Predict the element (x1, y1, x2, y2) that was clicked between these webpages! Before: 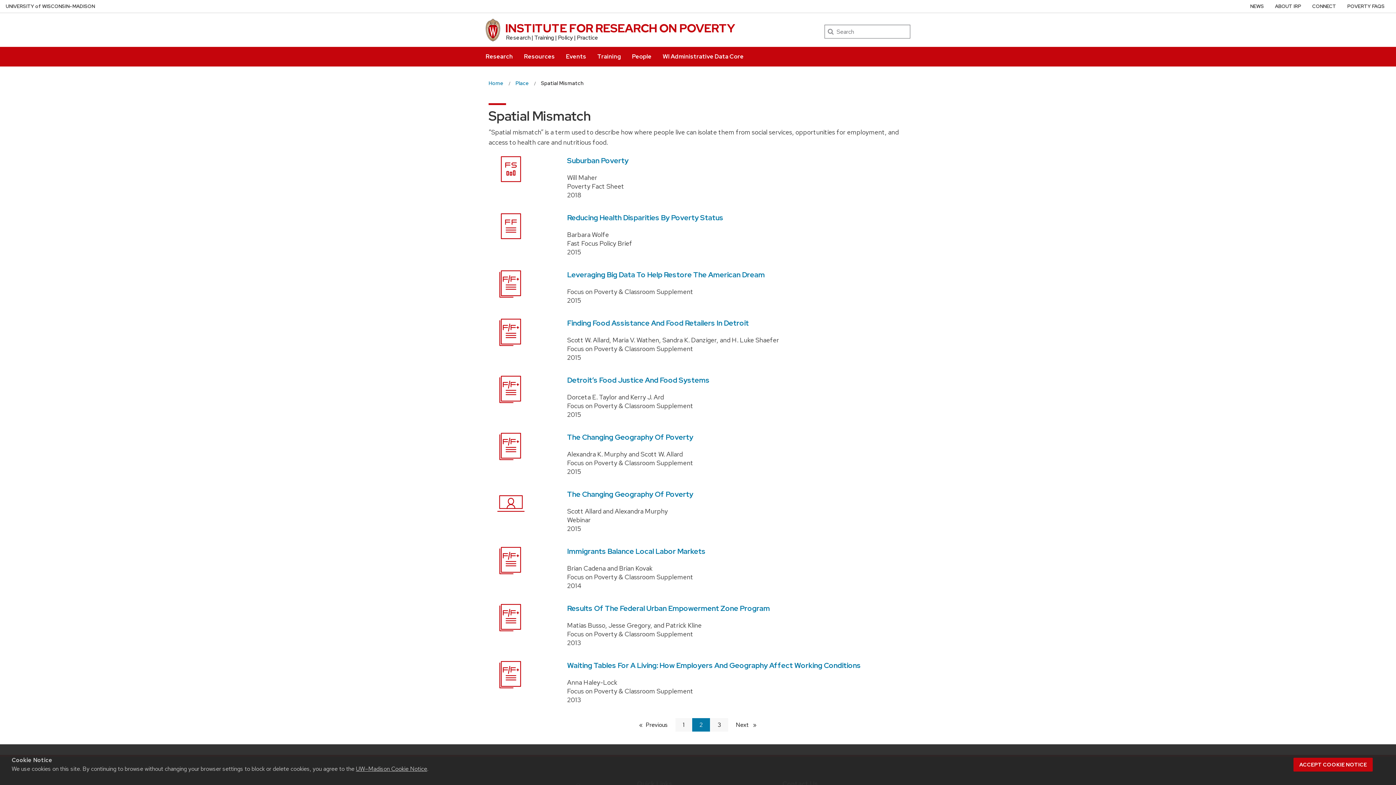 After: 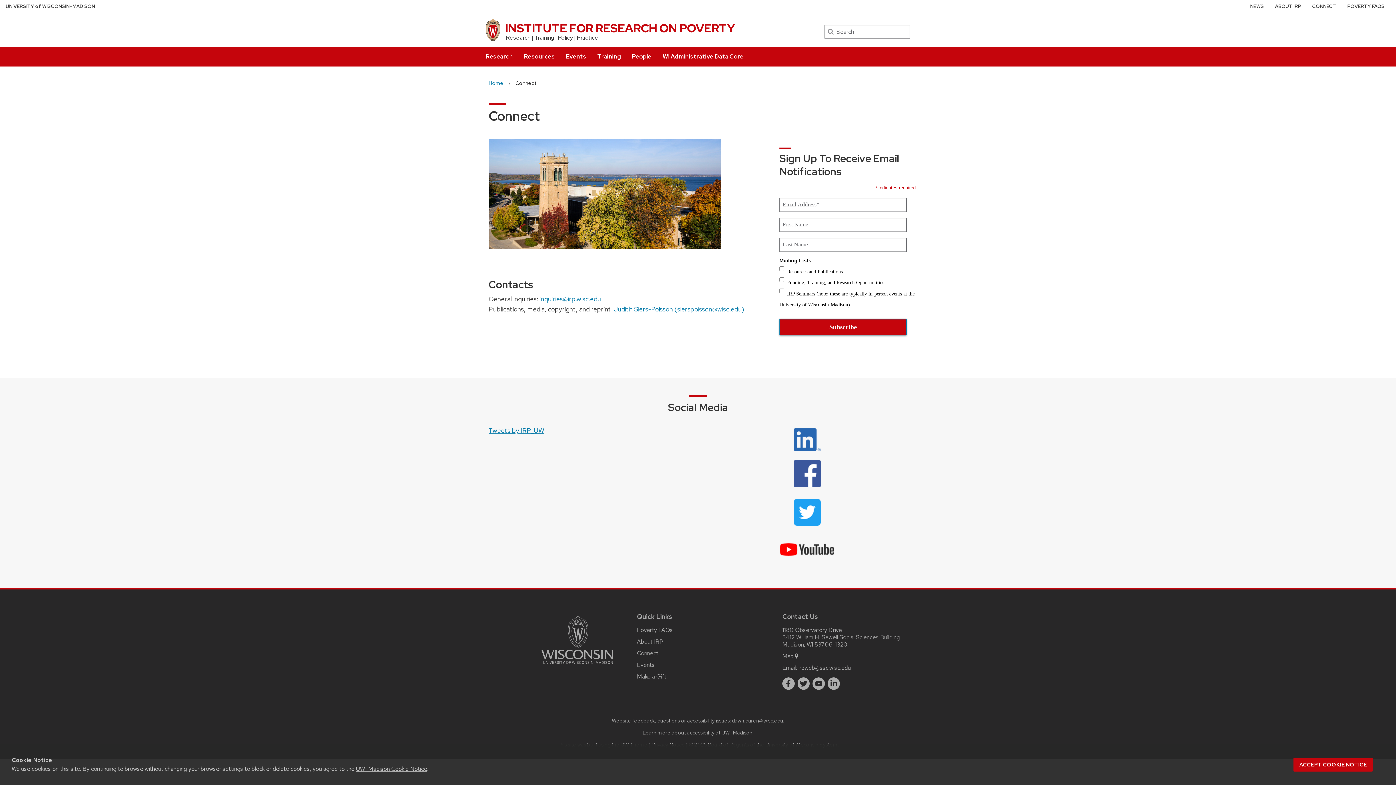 Action: bbox: (1312, 0, 1336, 12) label: CONNECT